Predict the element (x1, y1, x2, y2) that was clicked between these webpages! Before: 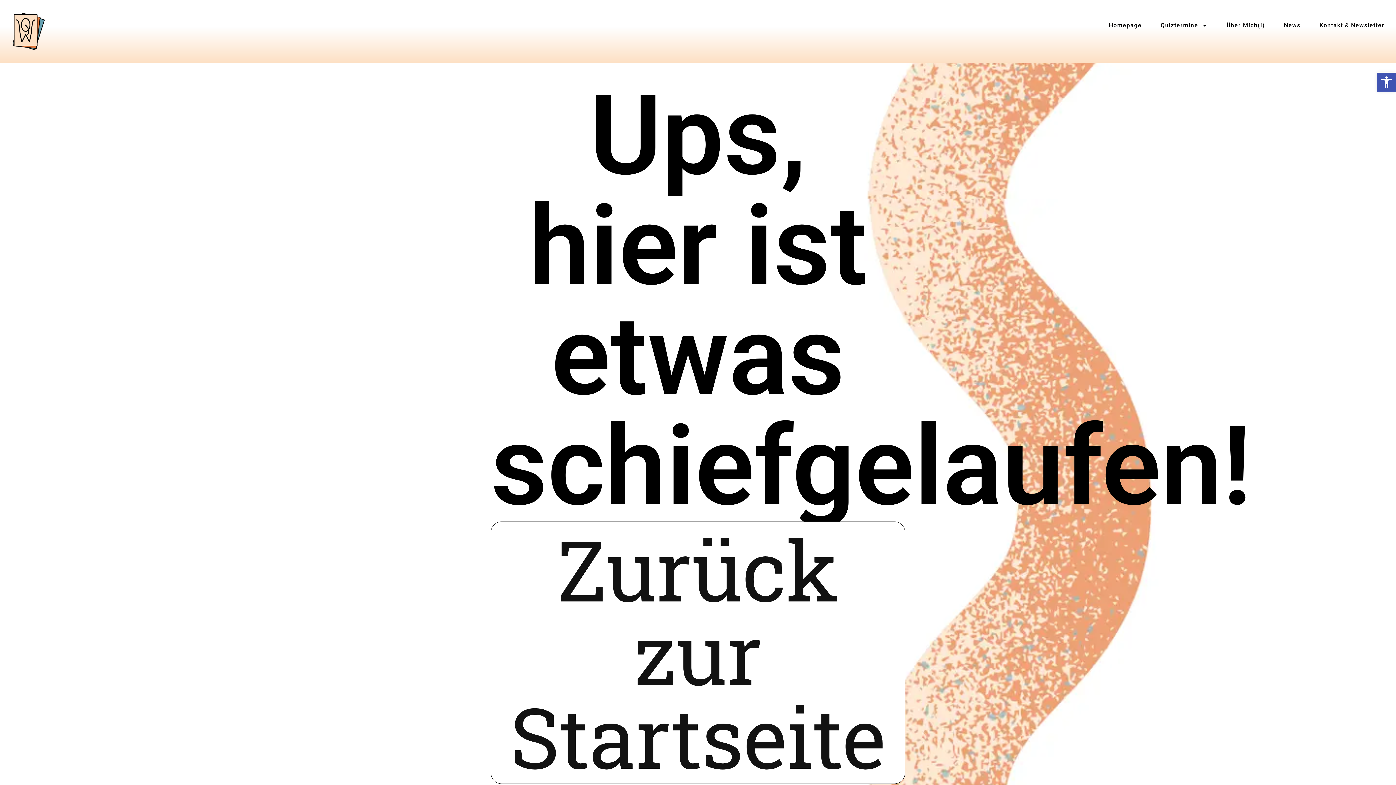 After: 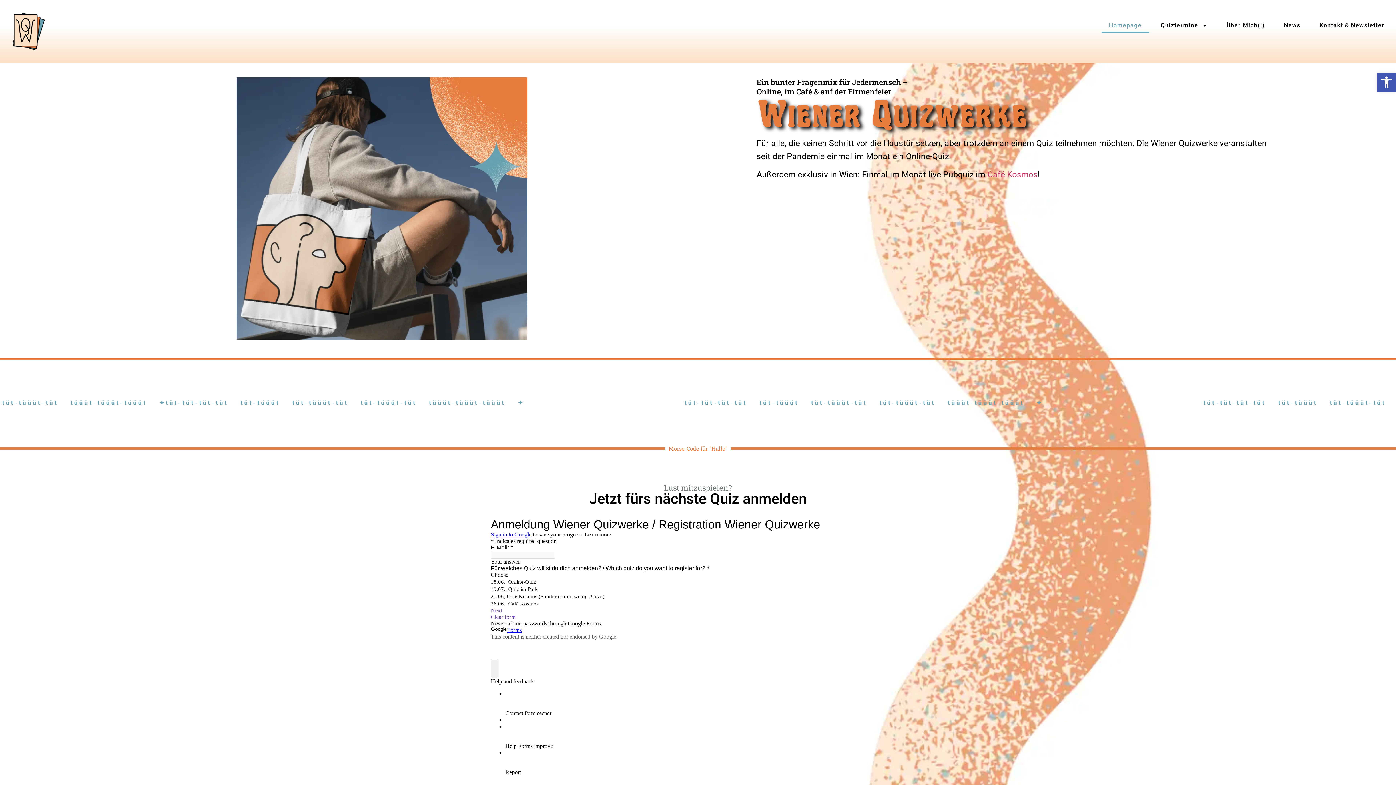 Action: bbox: (1101, 17, 1149, 33) label: Homepage